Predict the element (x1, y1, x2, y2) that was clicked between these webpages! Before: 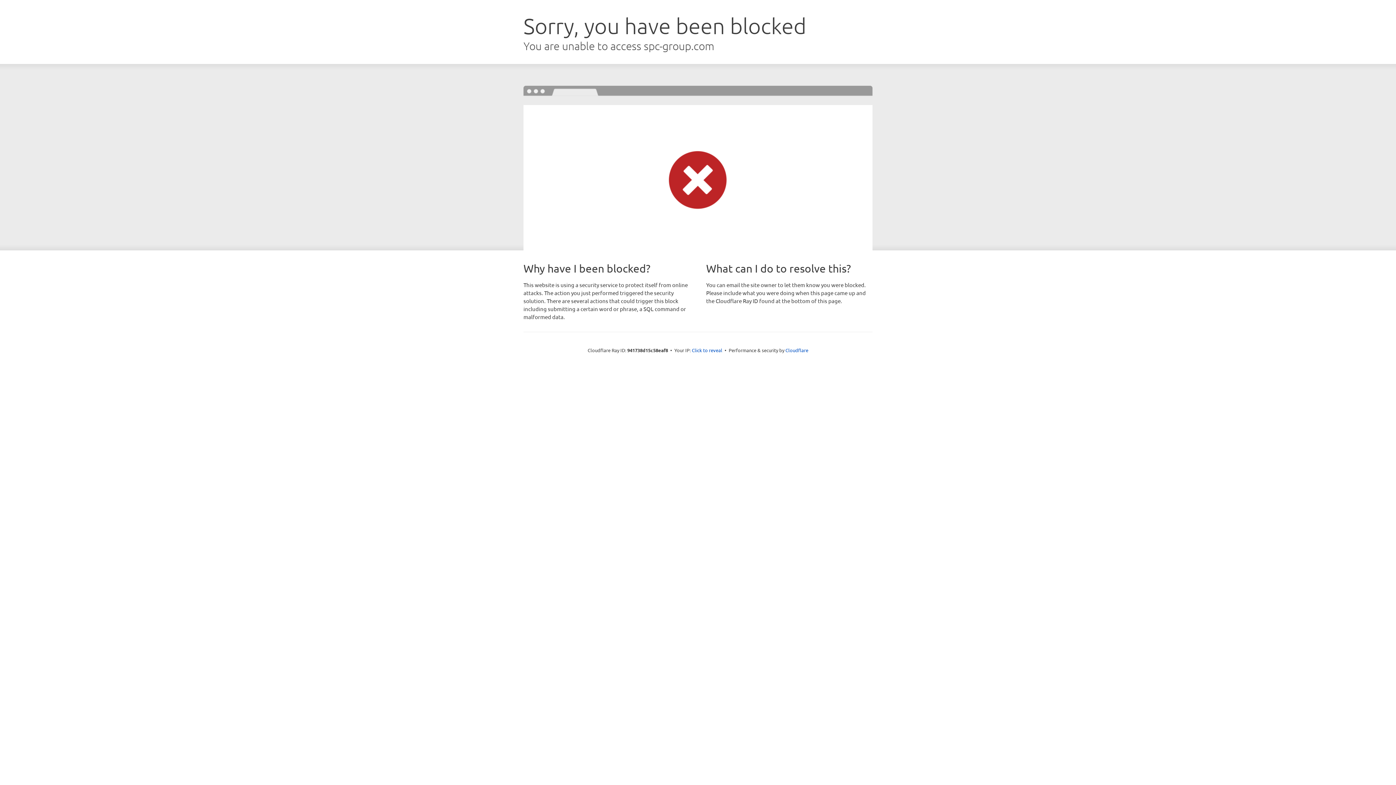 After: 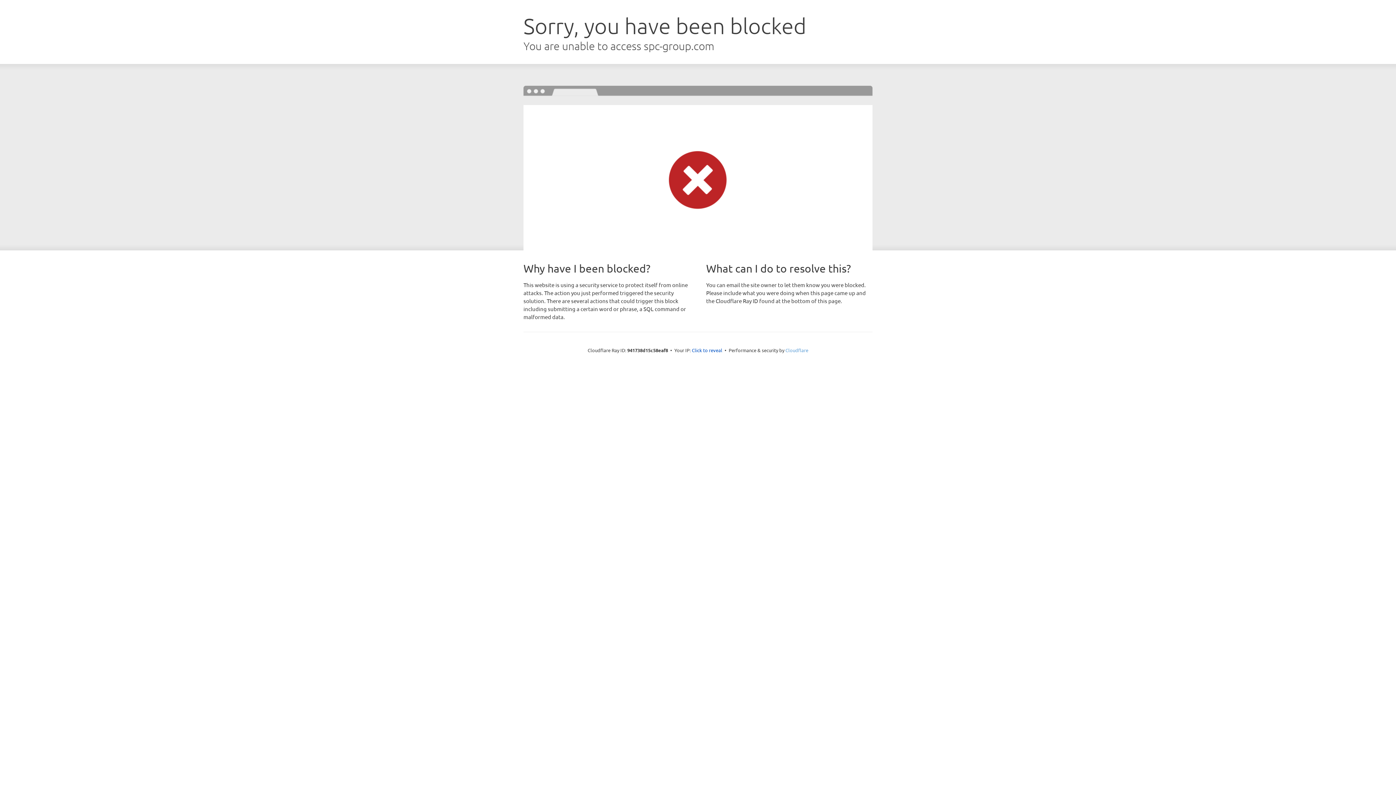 Action: label: Cloudflare bbox: (785, 347, 808, 353)